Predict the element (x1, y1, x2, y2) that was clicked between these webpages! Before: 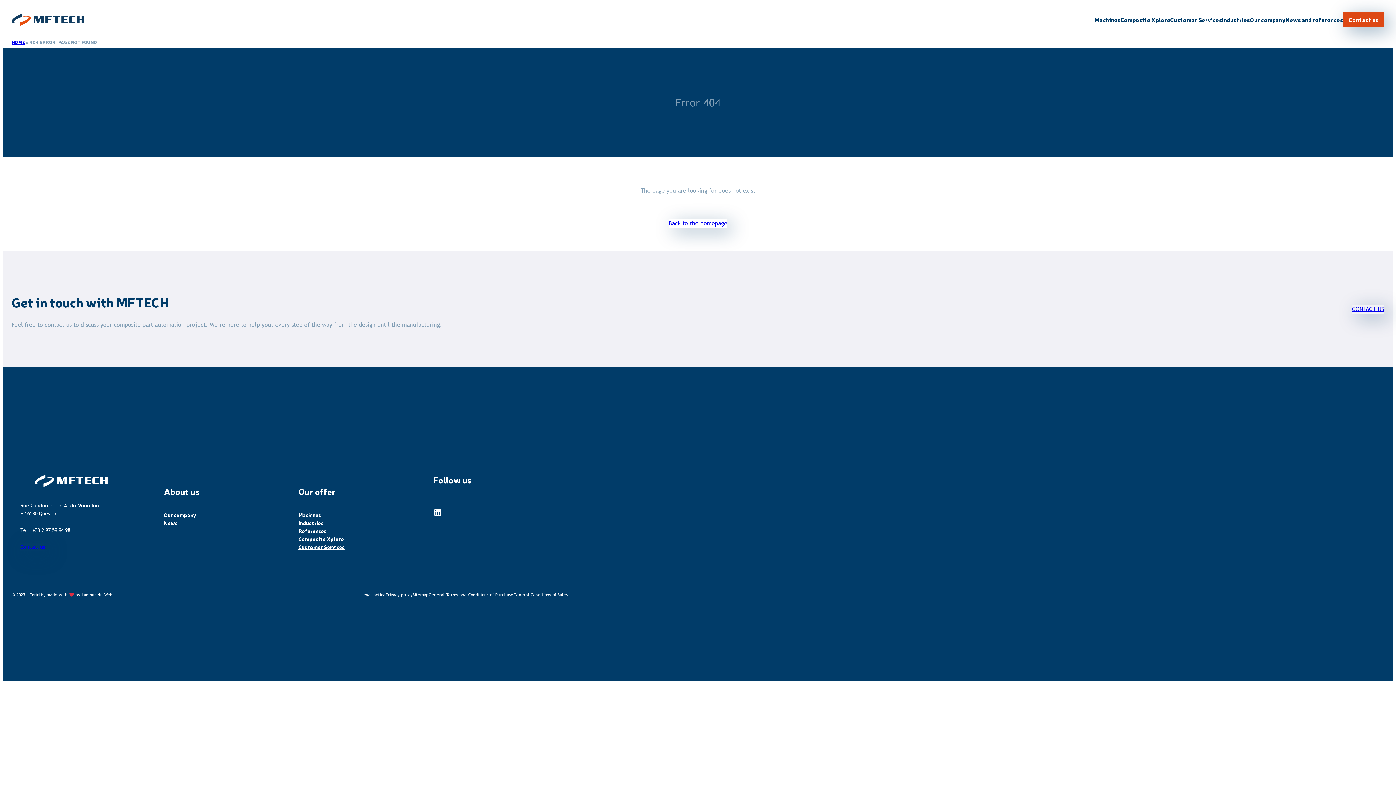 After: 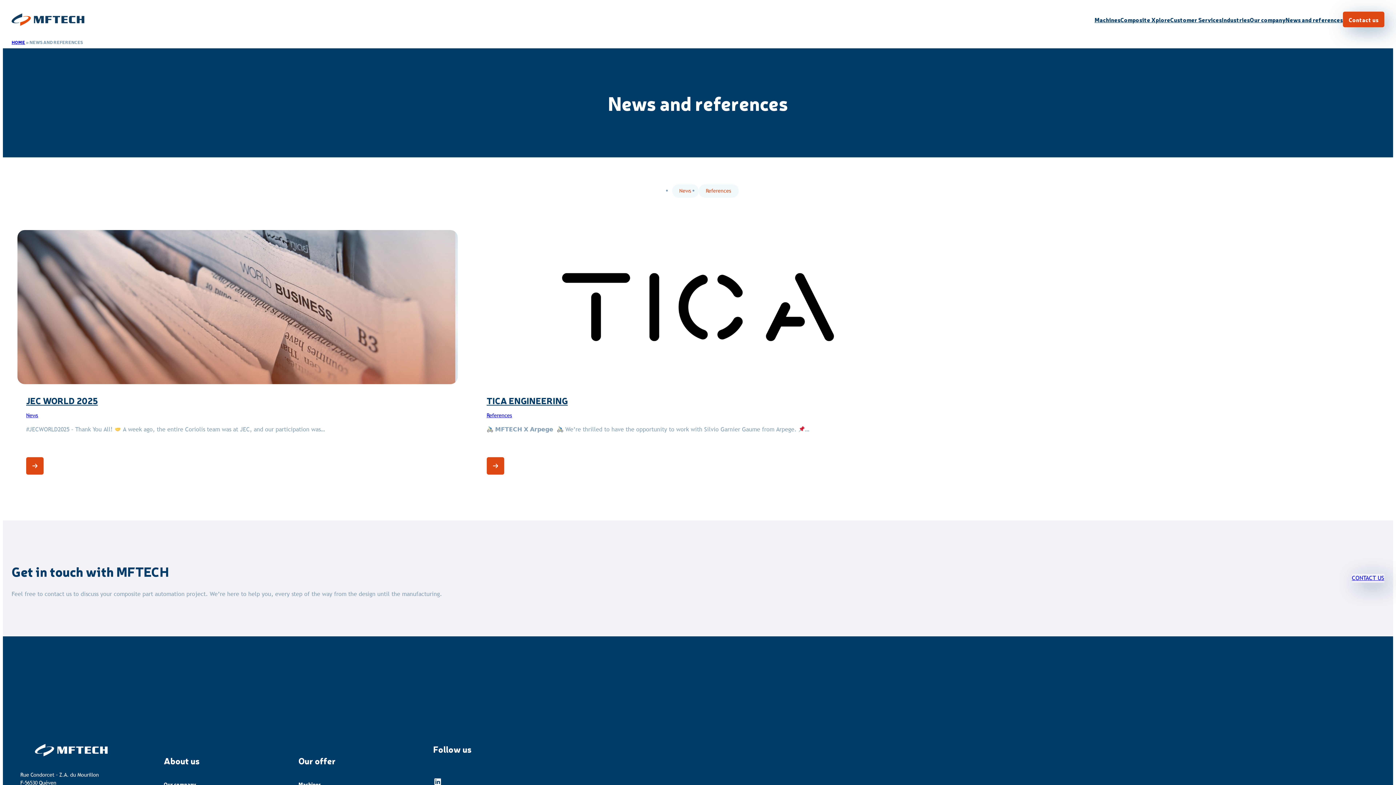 Action: label: References bbox: (298, 527, 326, 535)